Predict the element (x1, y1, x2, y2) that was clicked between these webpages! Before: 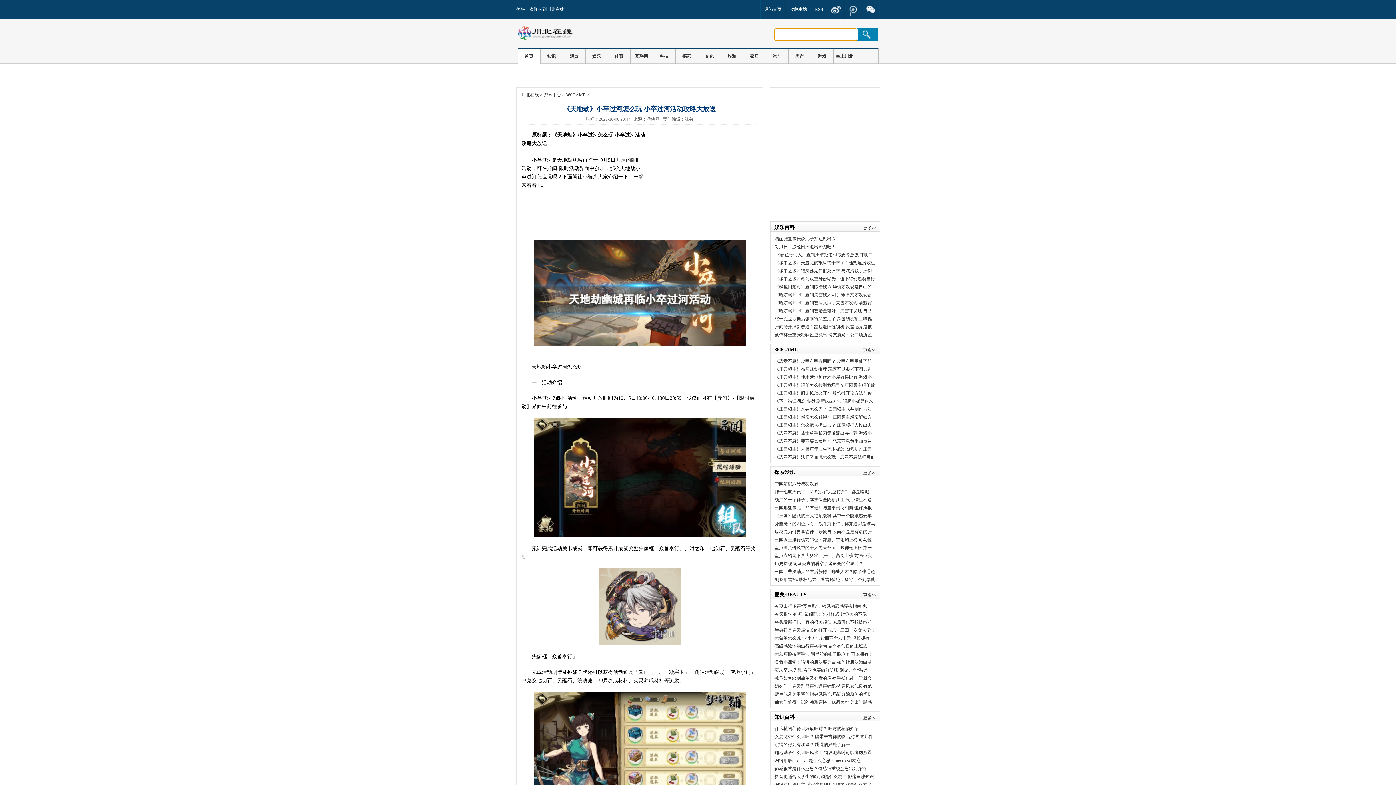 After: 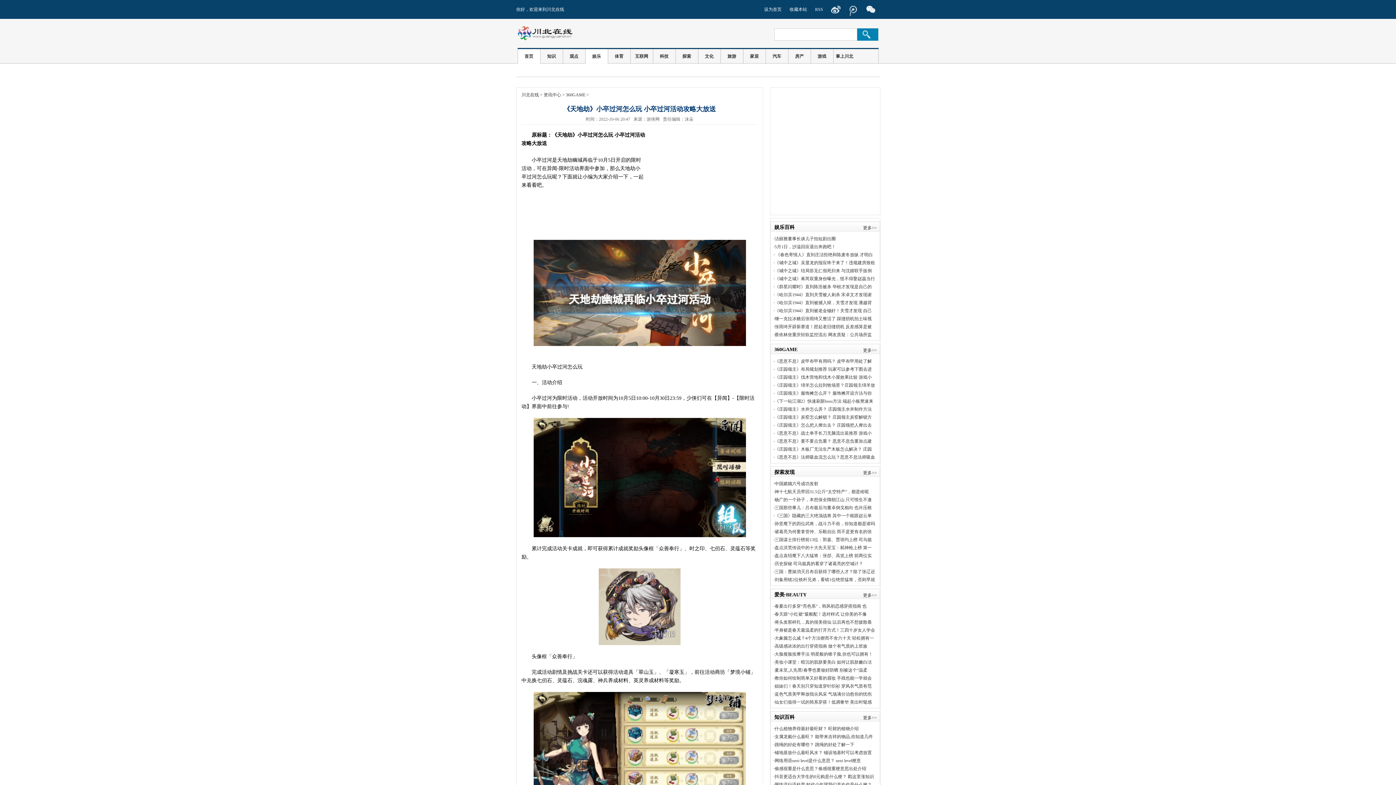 Action: bbox: (585, 49, 607, 63) label: 娱乐